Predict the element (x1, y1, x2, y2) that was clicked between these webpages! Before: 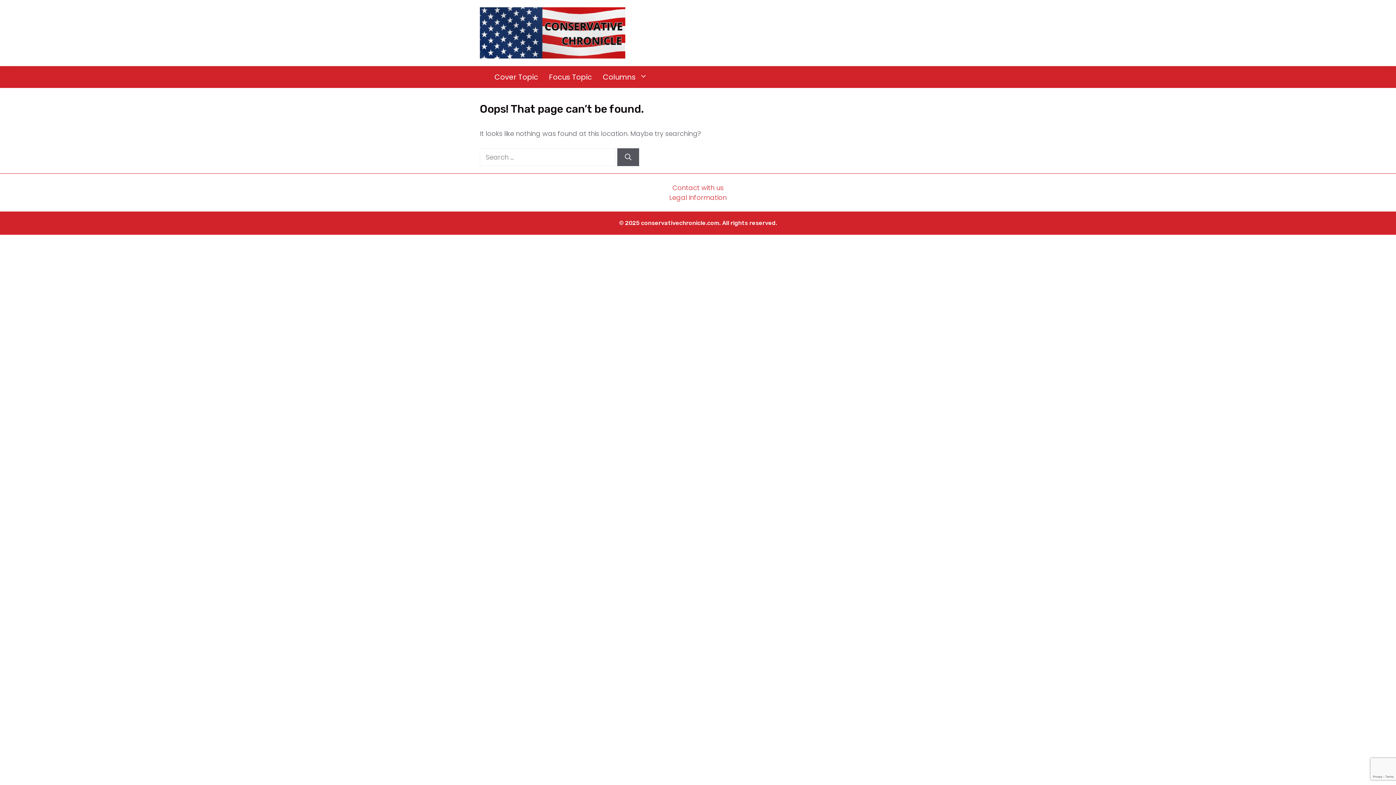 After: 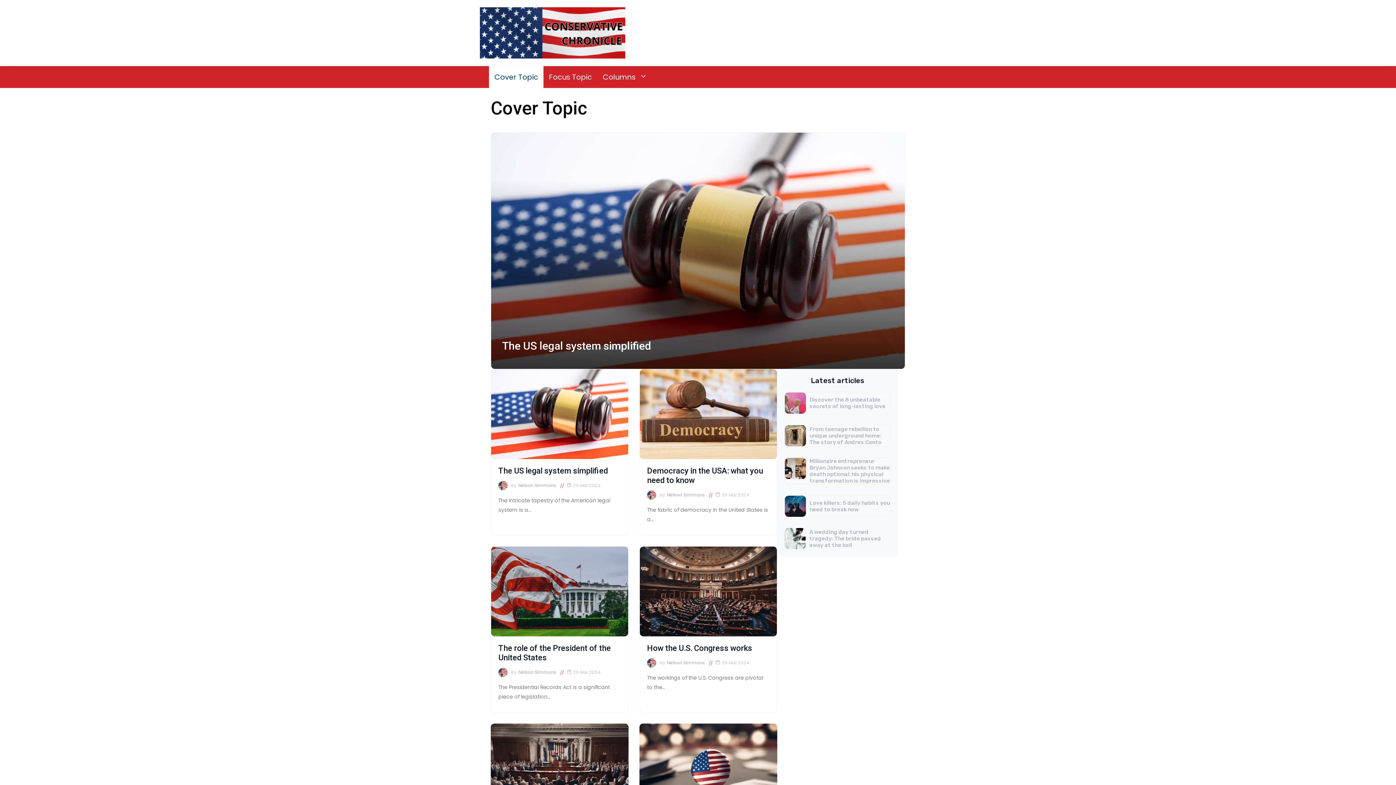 Action: bbox: (489, 66, 543, 87) label: Cover Topic